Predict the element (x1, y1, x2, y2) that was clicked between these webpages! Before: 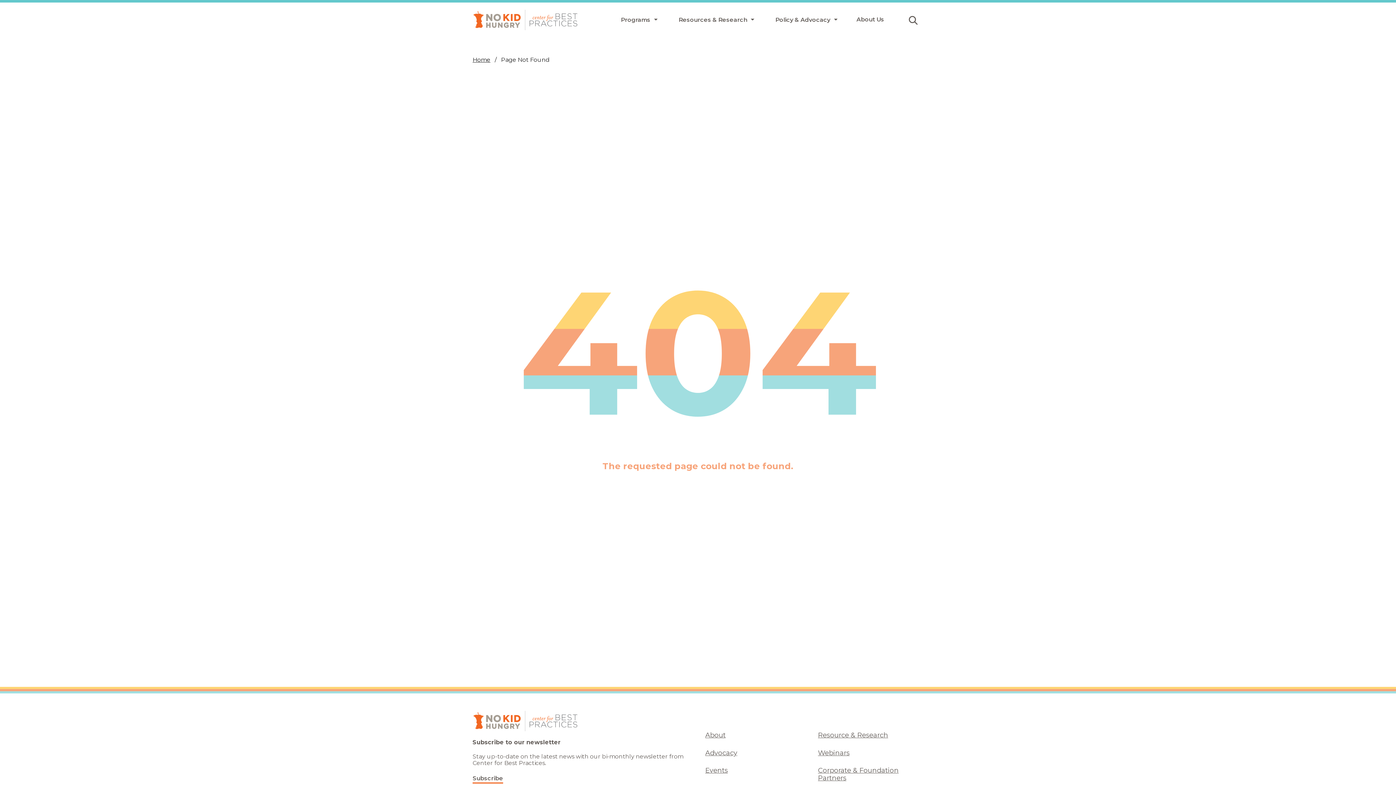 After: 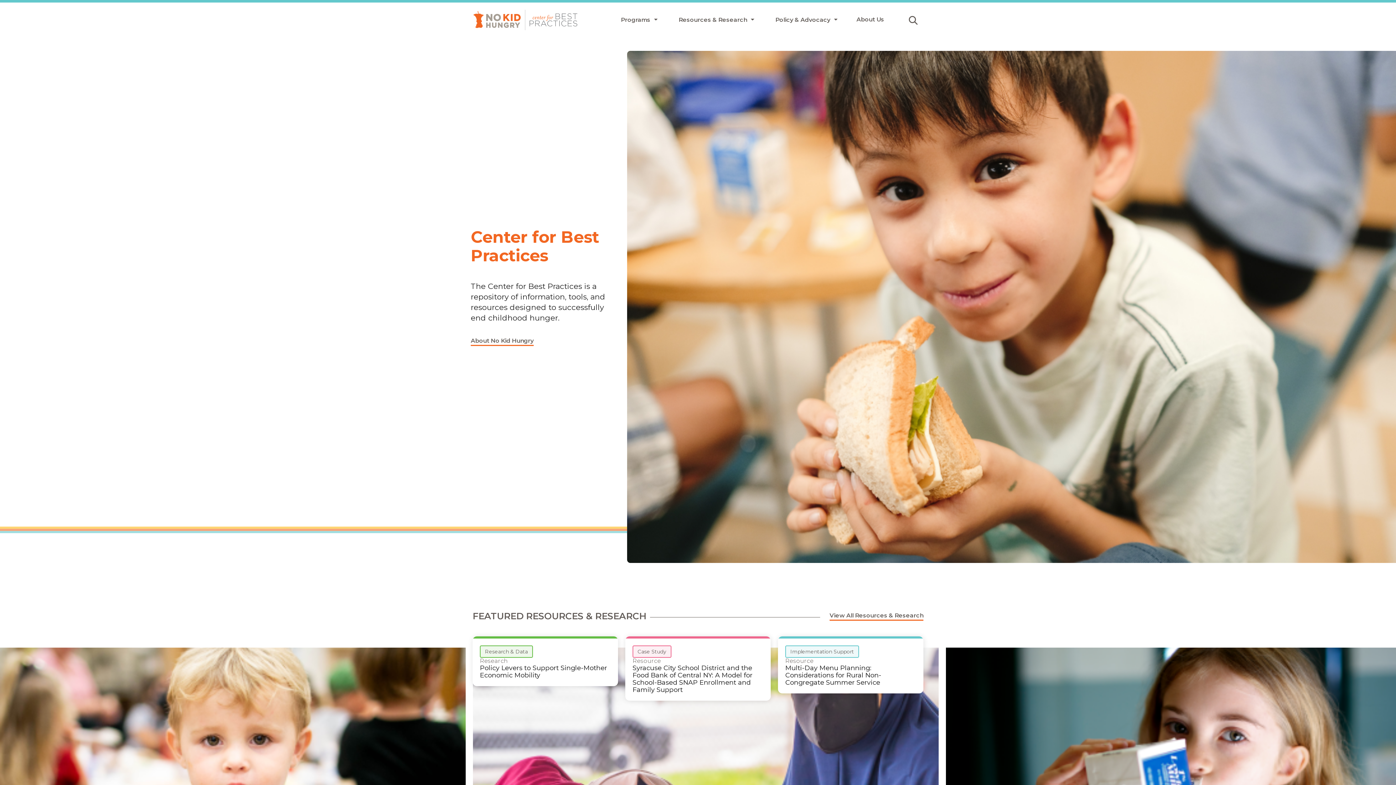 Action: bbox: (472, 9, 578, 30)